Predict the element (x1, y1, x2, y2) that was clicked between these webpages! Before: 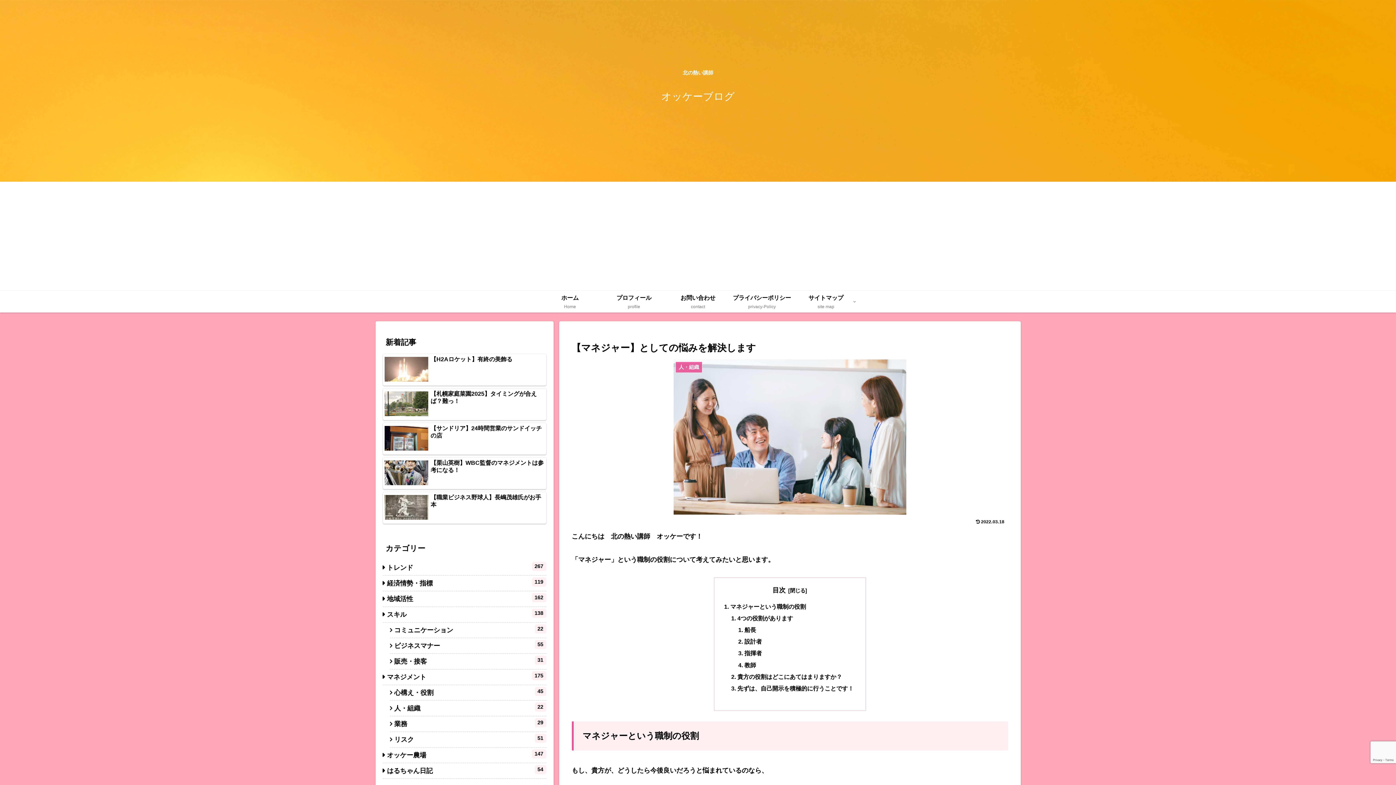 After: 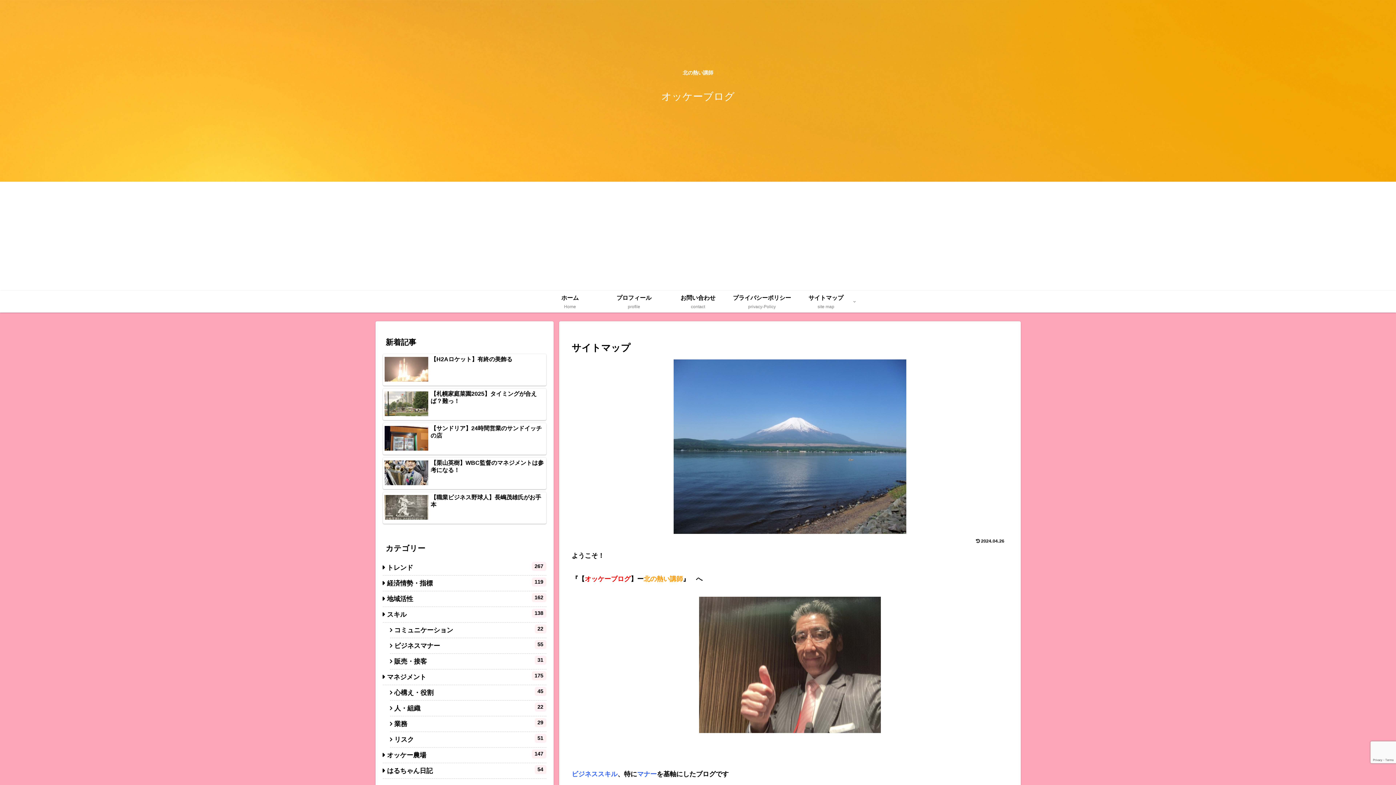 Action: bbox: (794, 290, 858, 312) label: サイトマップ
site map